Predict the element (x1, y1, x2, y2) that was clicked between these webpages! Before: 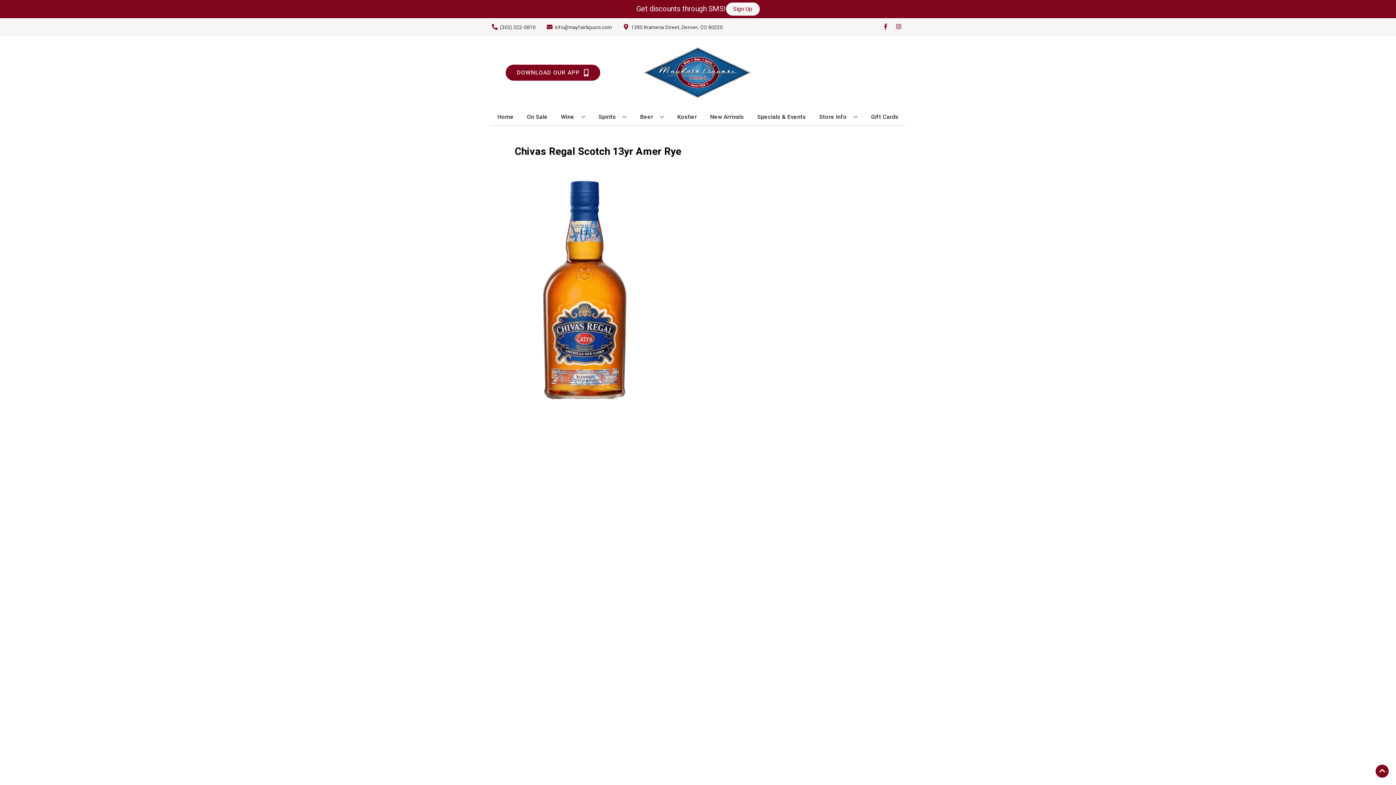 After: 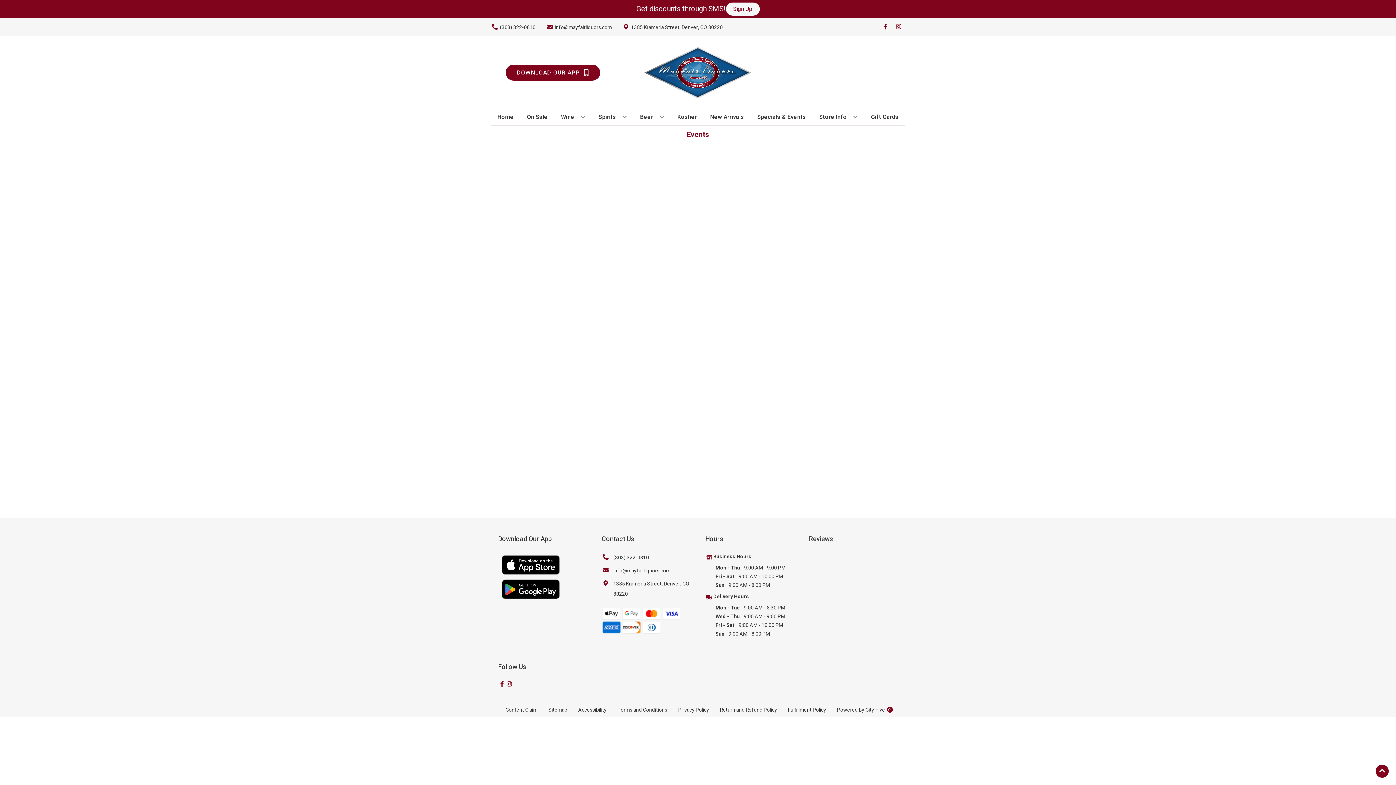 Action: label: Specials & Events bbox: (754, 109, 809, 125)